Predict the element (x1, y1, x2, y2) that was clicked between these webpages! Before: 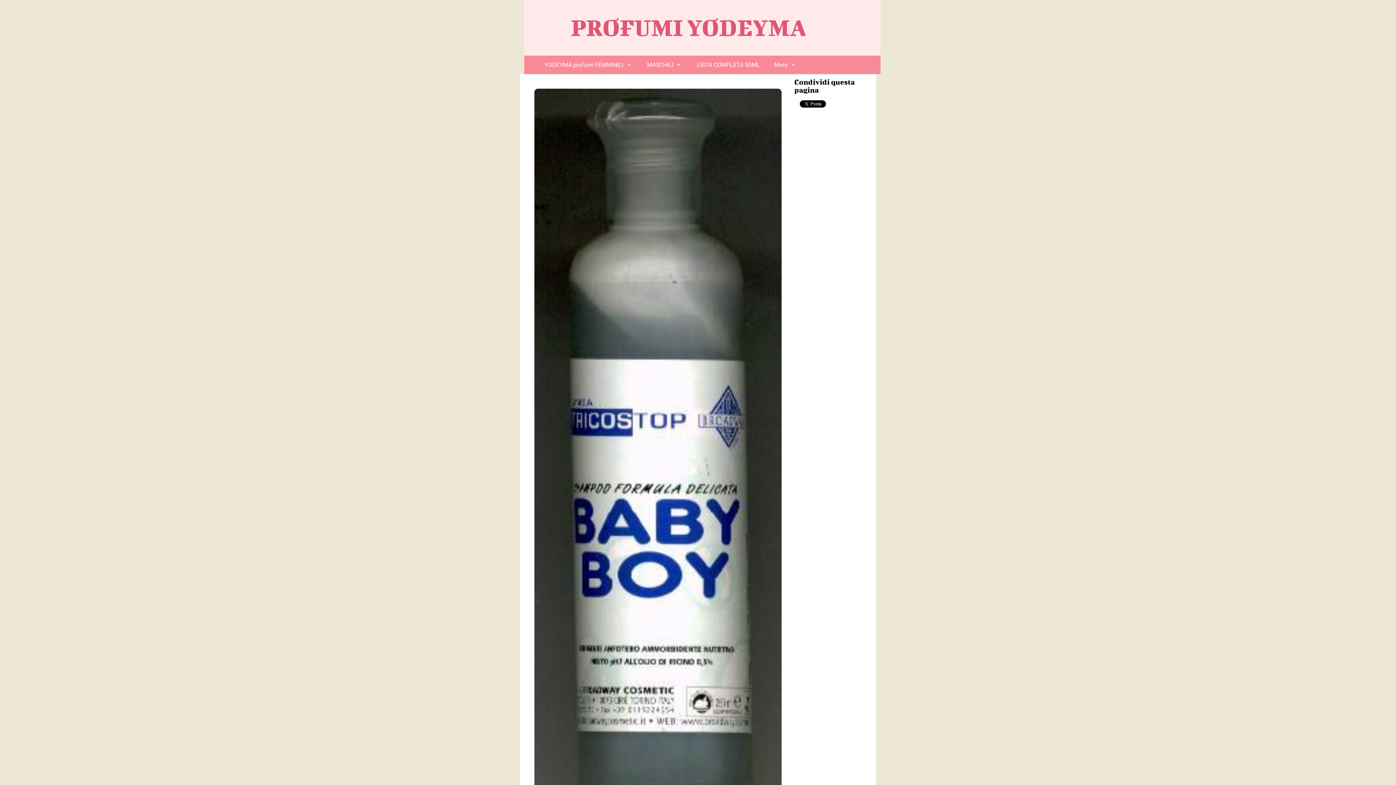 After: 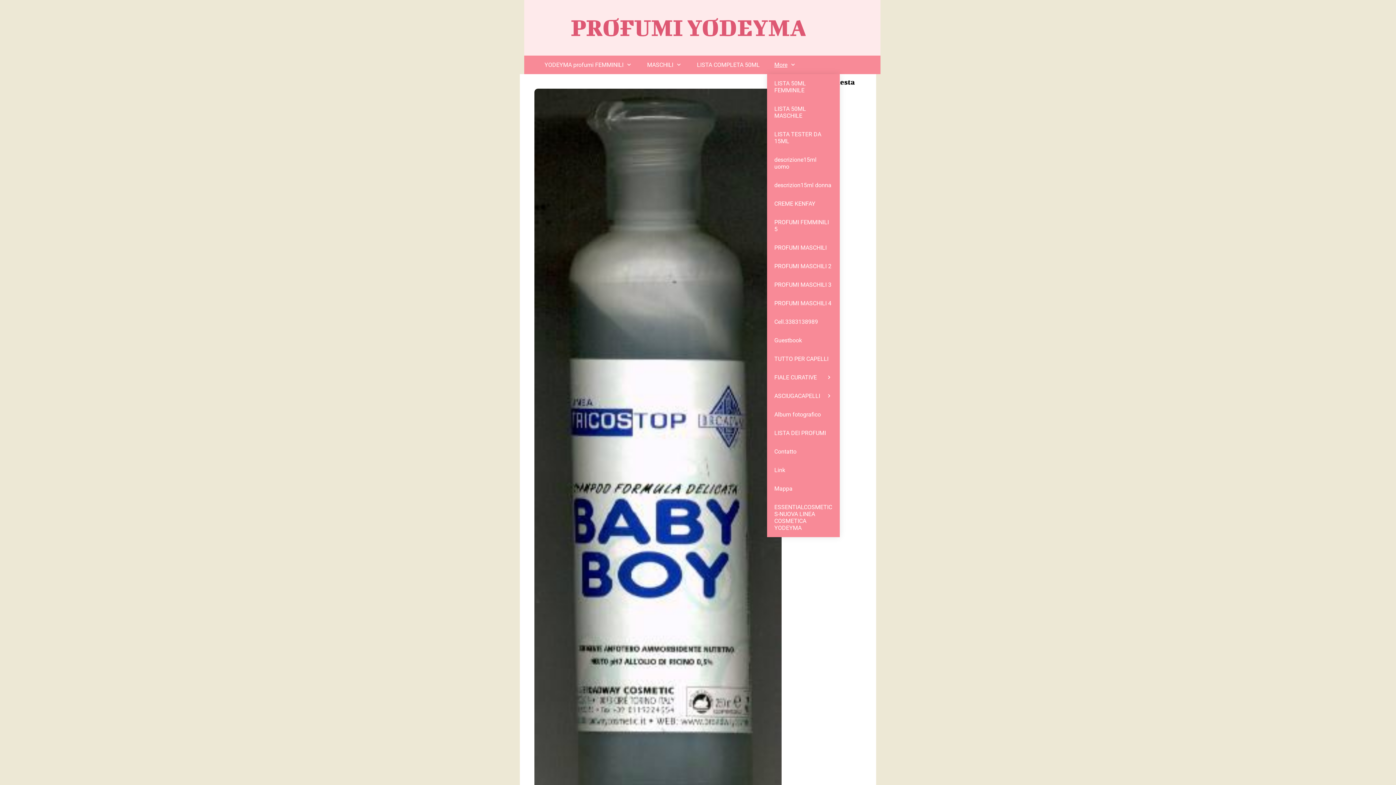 Action: label: More bbox: (767, 55, 804, 74)